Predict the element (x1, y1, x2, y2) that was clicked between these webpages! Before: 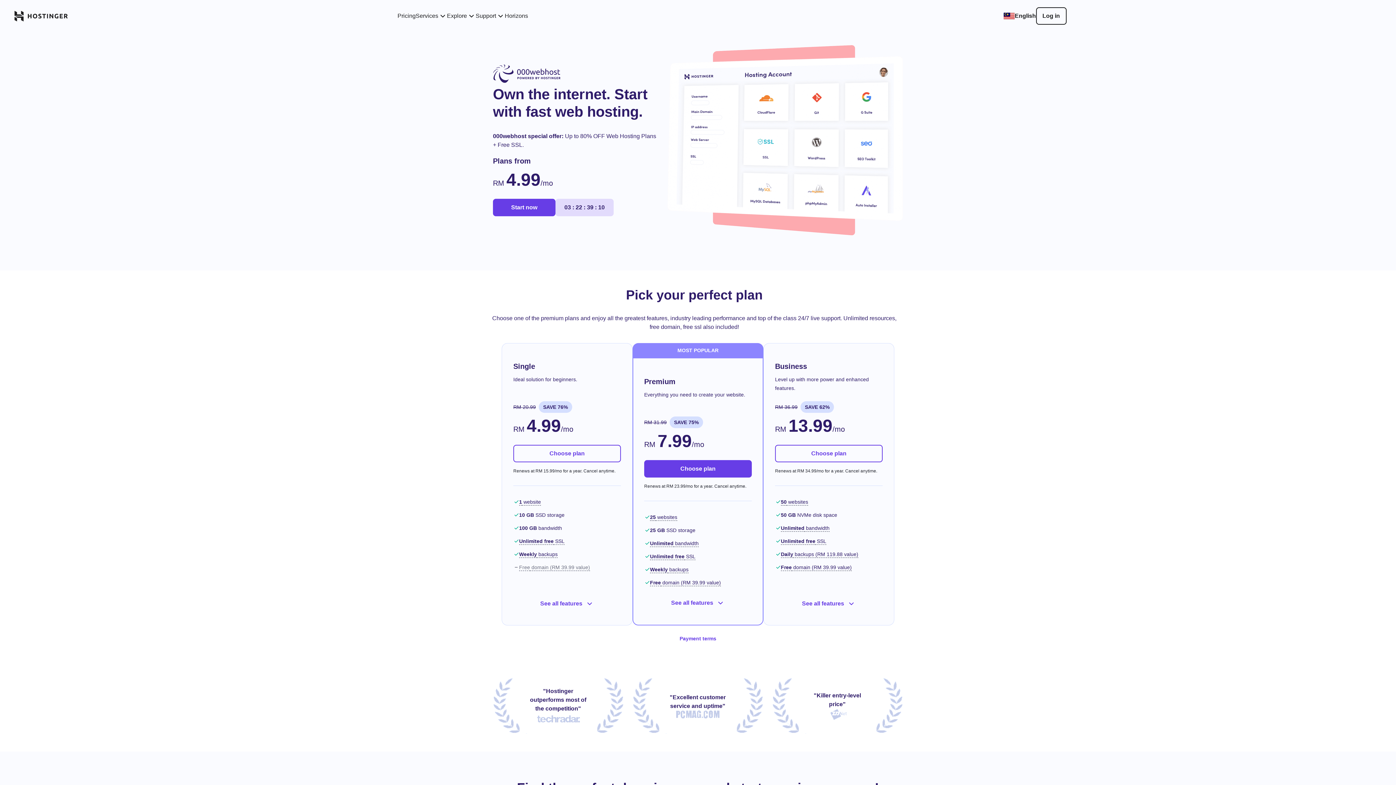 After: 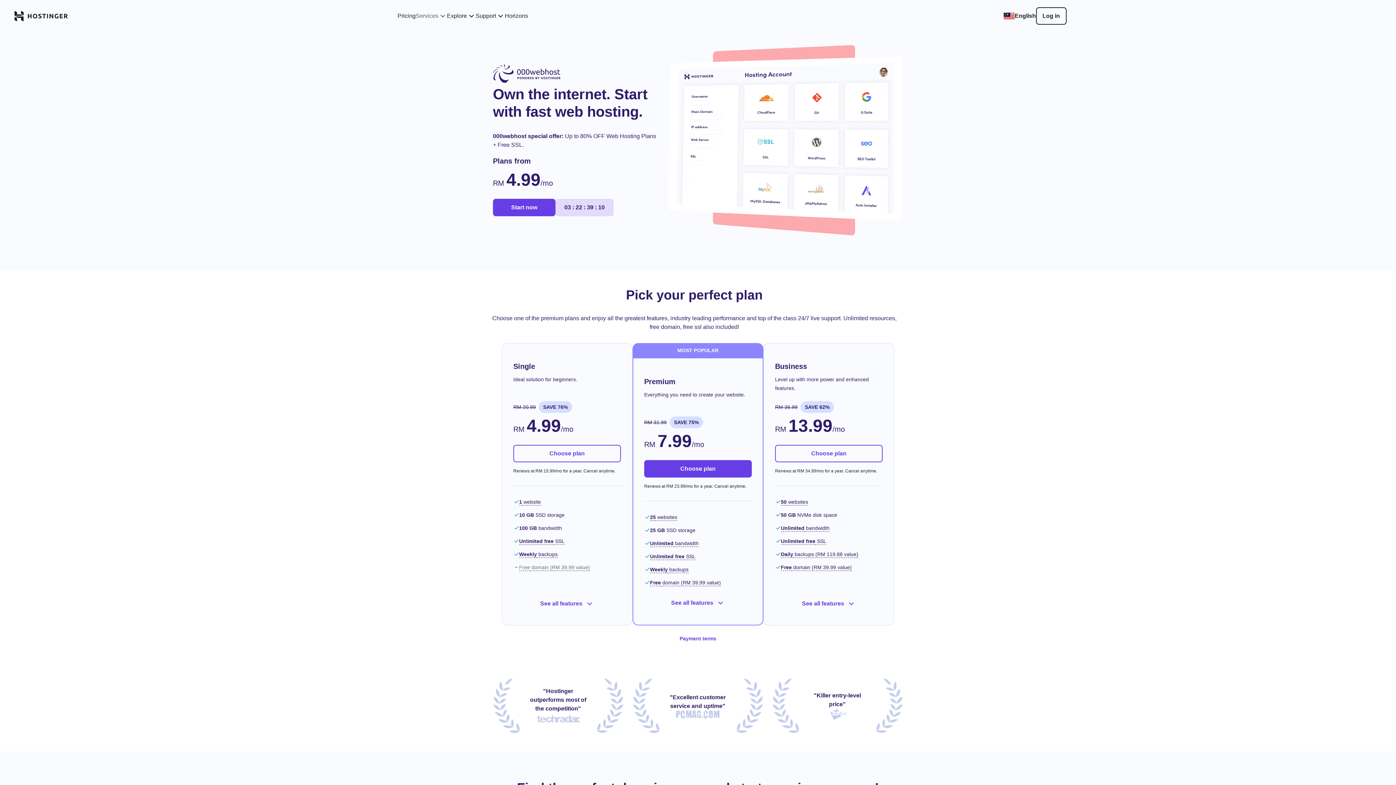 Action: bbox: (415, 11, 447, 20) label: Services